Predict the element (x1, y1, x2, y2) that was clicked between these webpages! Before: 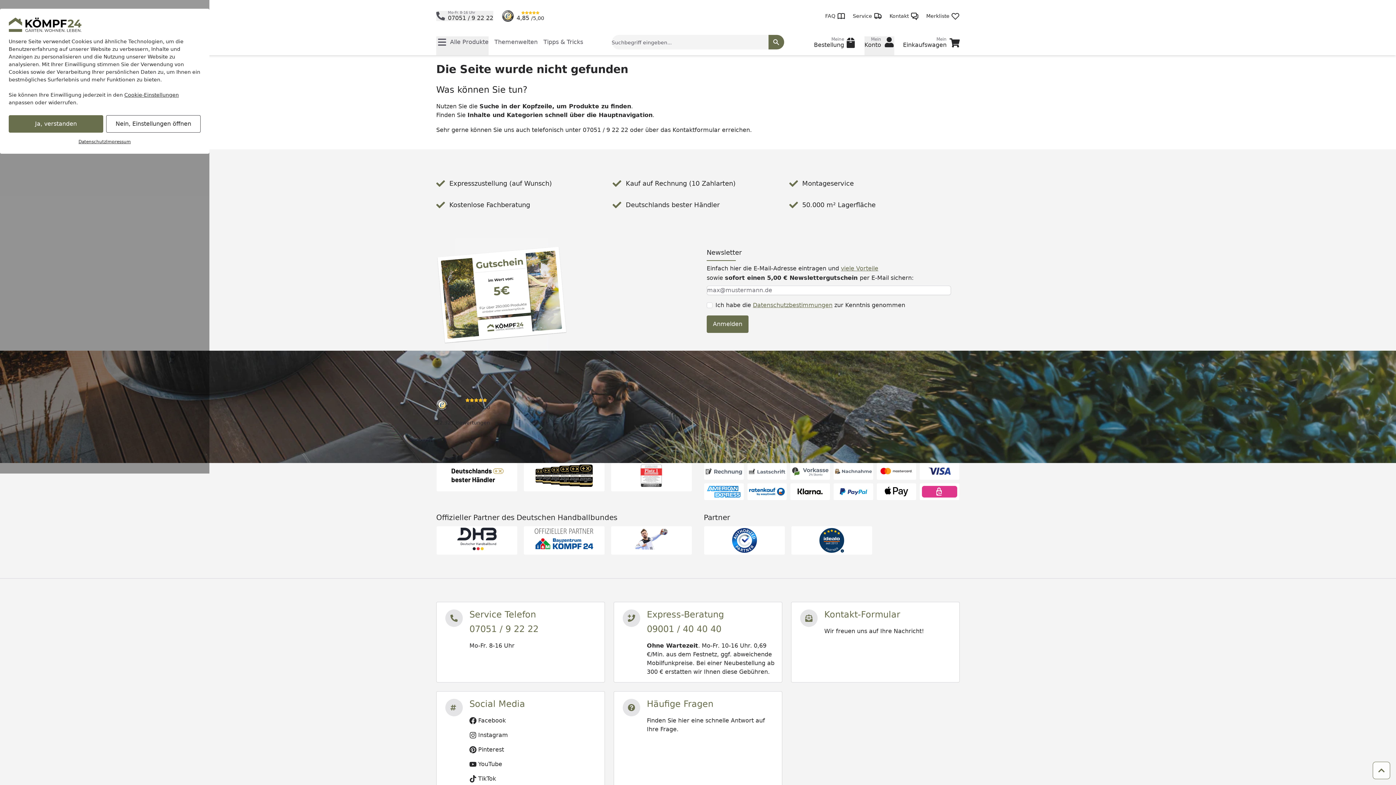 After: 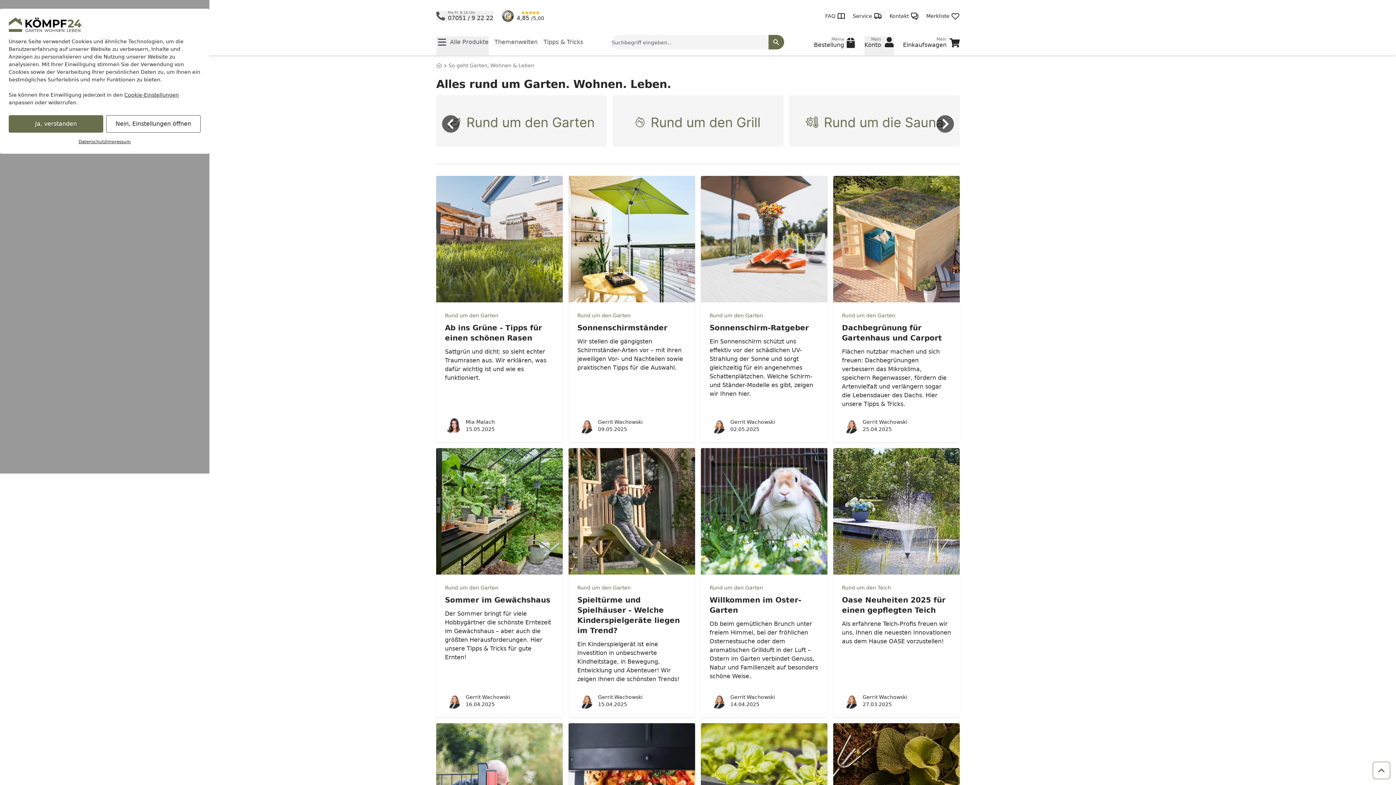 Action: bbox: (543, 36, 583, 55) label: Tipps & Tricks